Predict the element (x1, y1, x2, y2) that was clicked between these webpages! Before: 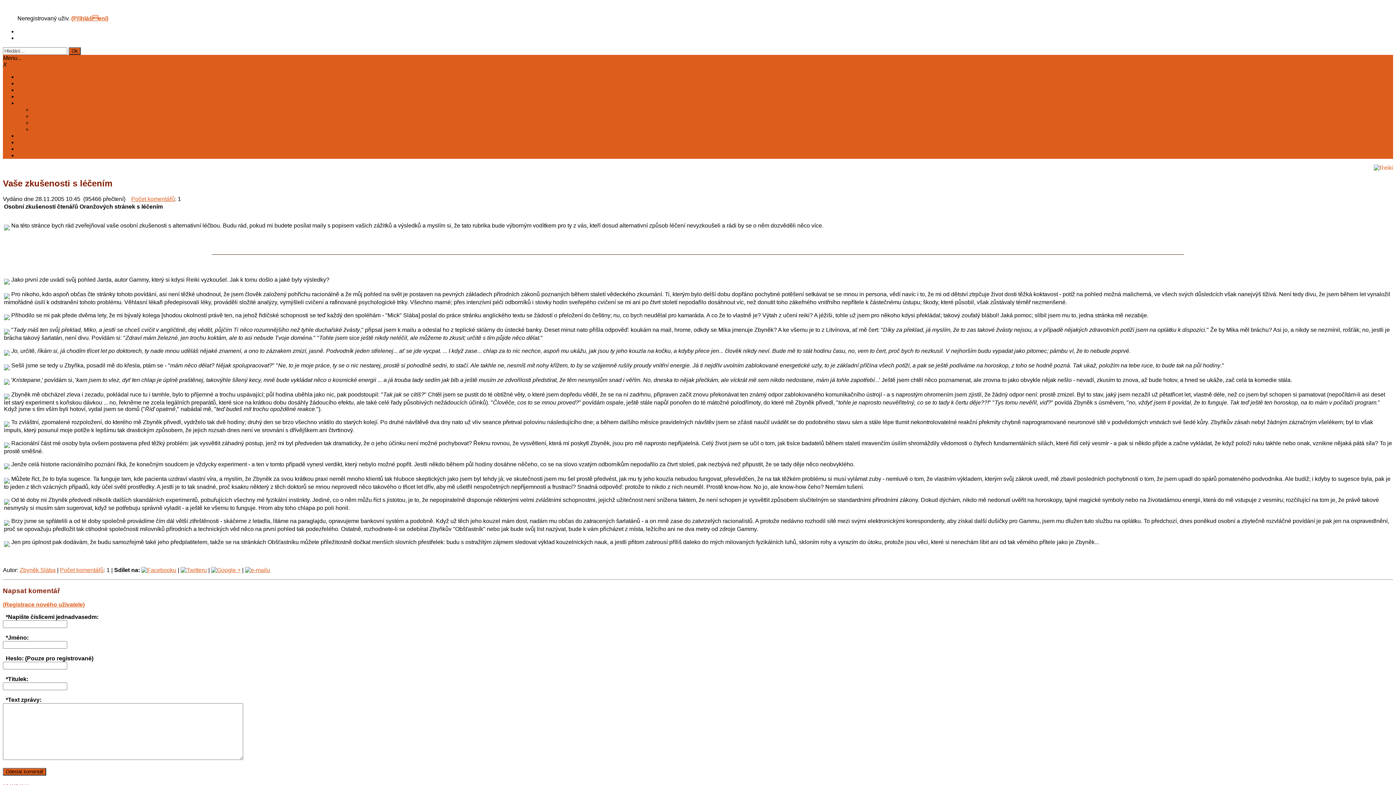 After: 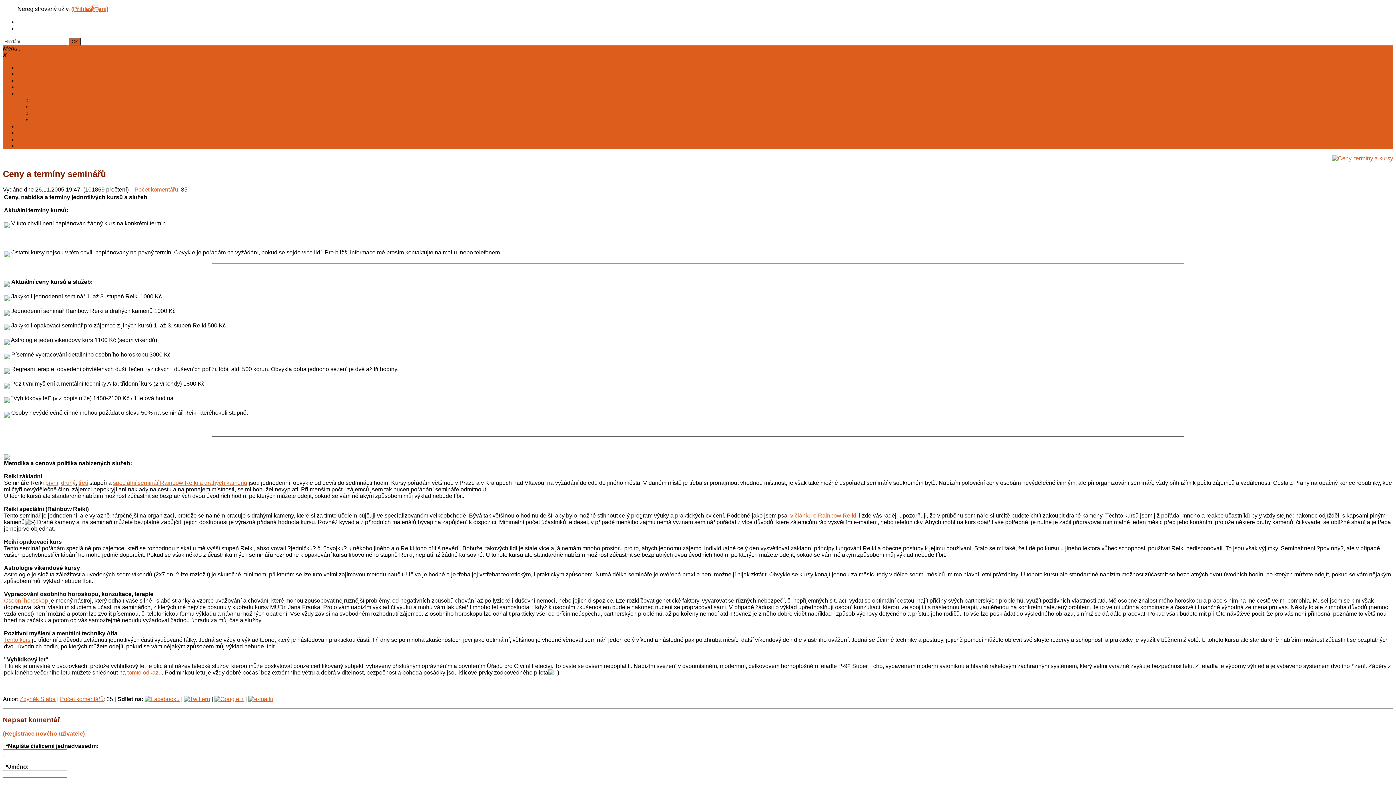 Action: bbox: (17, 152, 34, 158) label: Kursy